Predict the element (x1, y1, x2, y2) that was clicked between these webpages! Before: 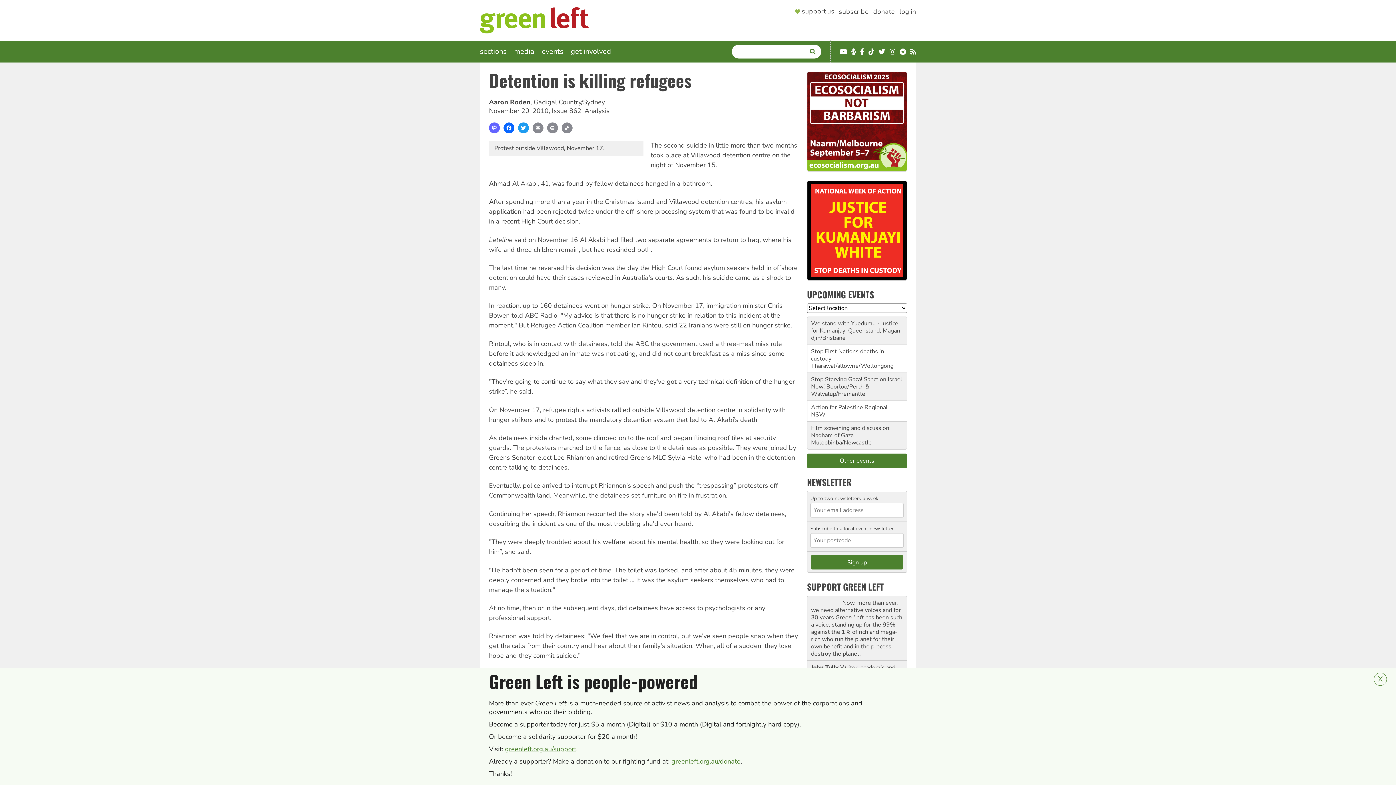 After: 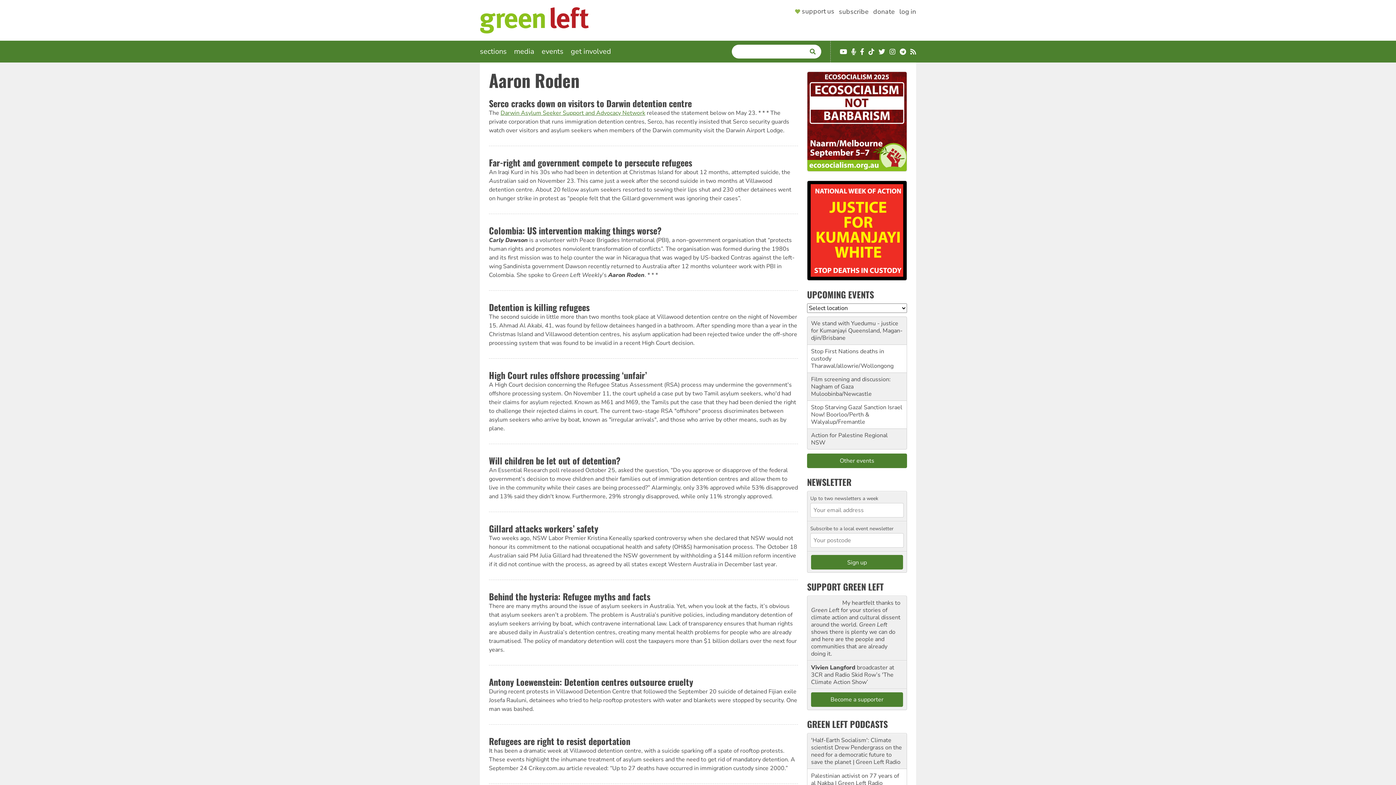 Action: bbox: (489, 97, 530, 106) label: Aaron Roden